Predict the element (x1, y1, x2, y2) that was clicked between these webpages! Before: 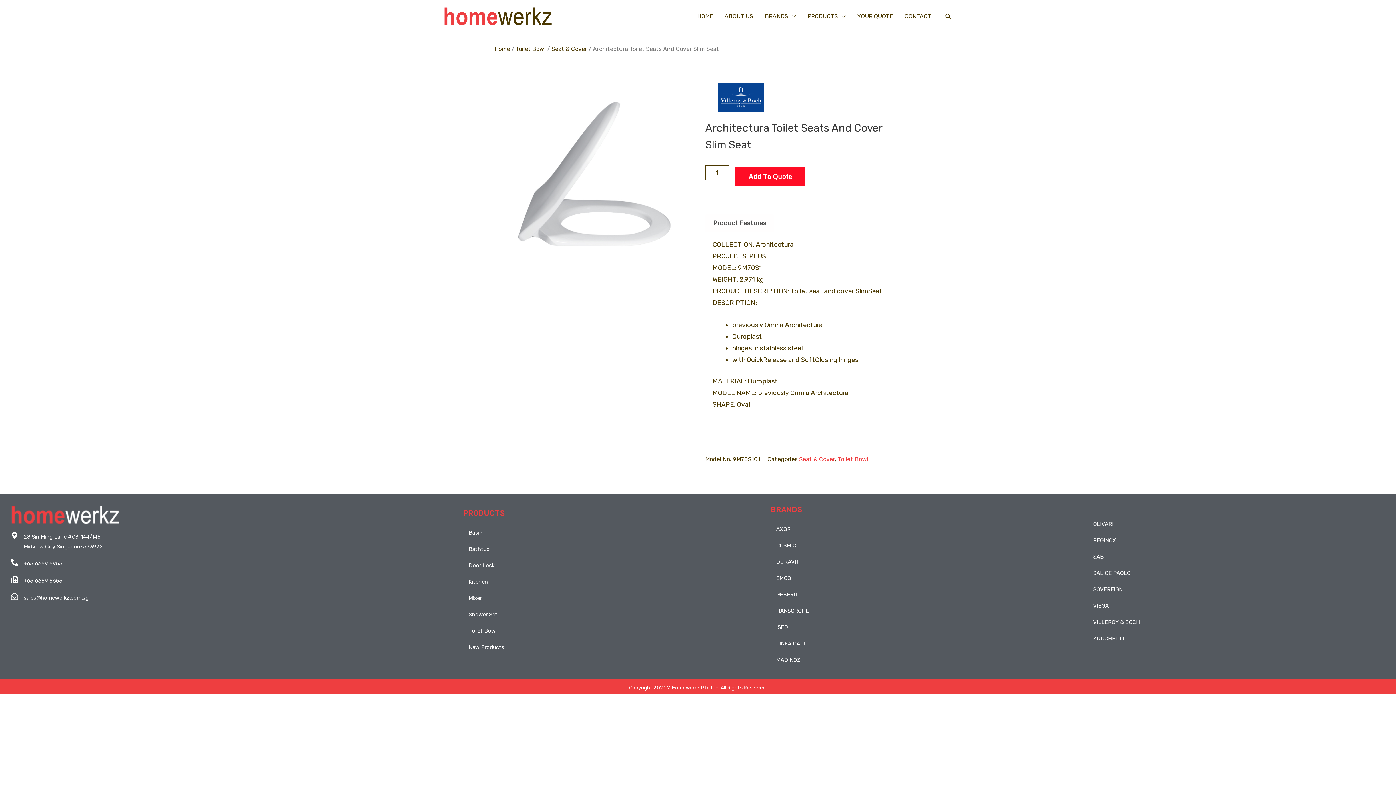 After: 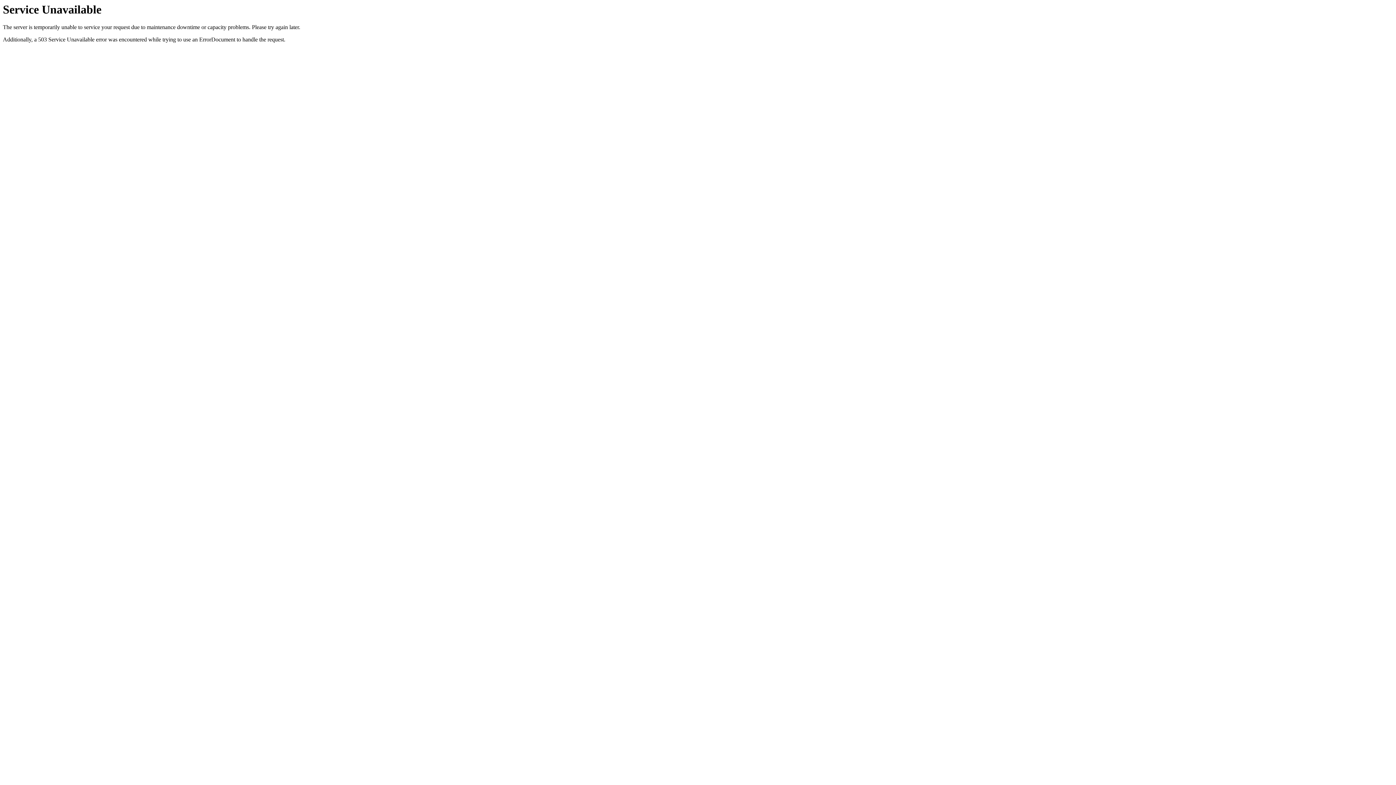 Action: bbox: (463, 557, 509, 574) label: Door Lock